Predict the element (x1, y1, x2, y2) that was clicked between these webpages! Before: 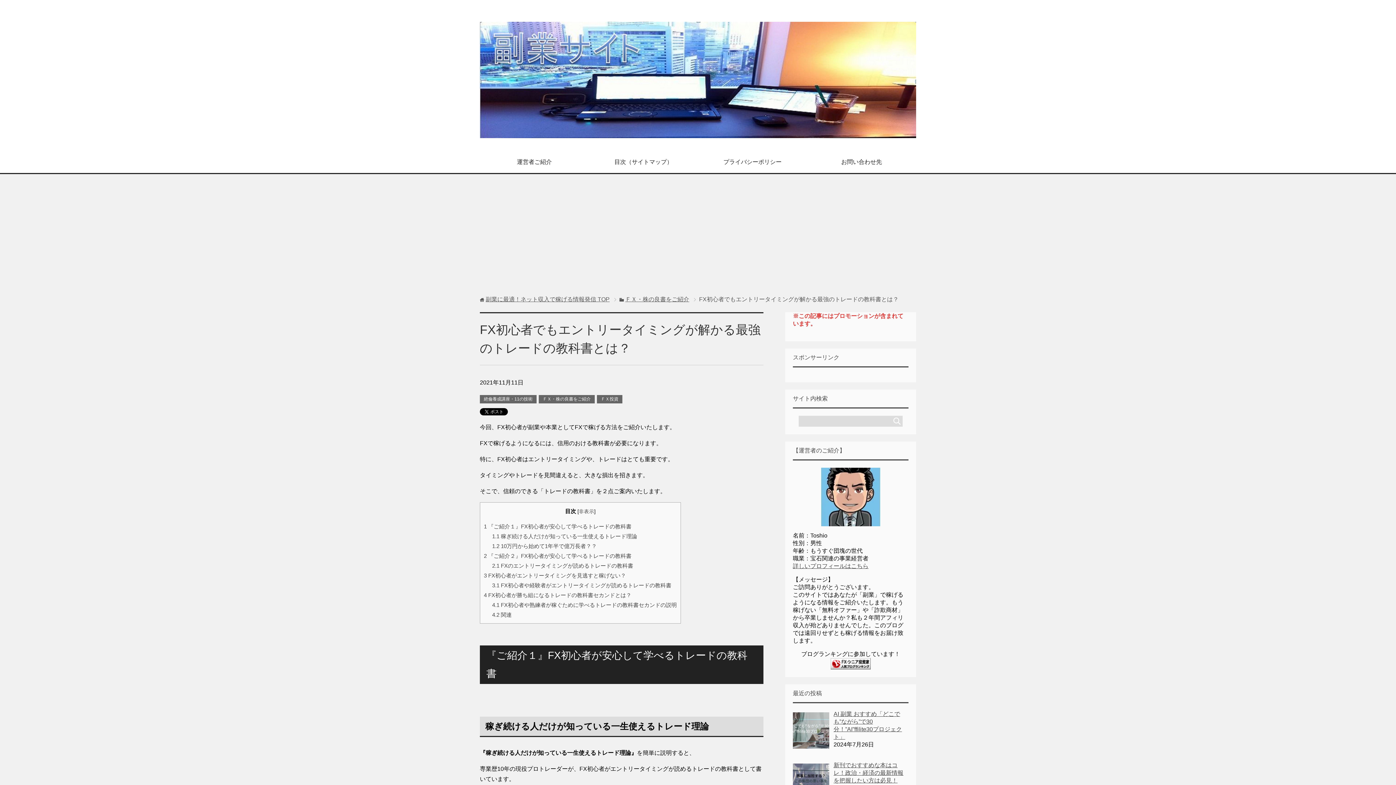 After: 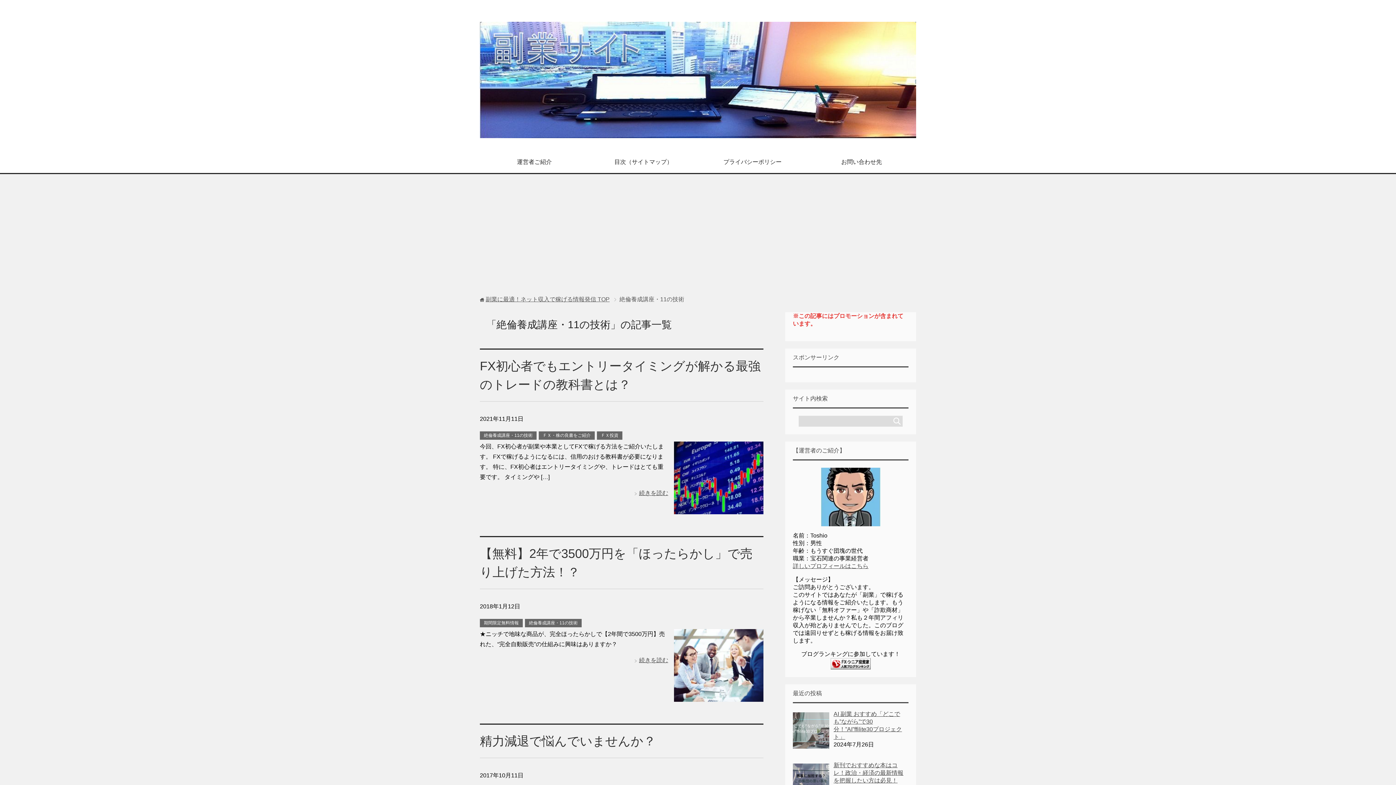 Action: label: 絶倫養成講座・11の技術 bbox: (481, 395, 534, 403)